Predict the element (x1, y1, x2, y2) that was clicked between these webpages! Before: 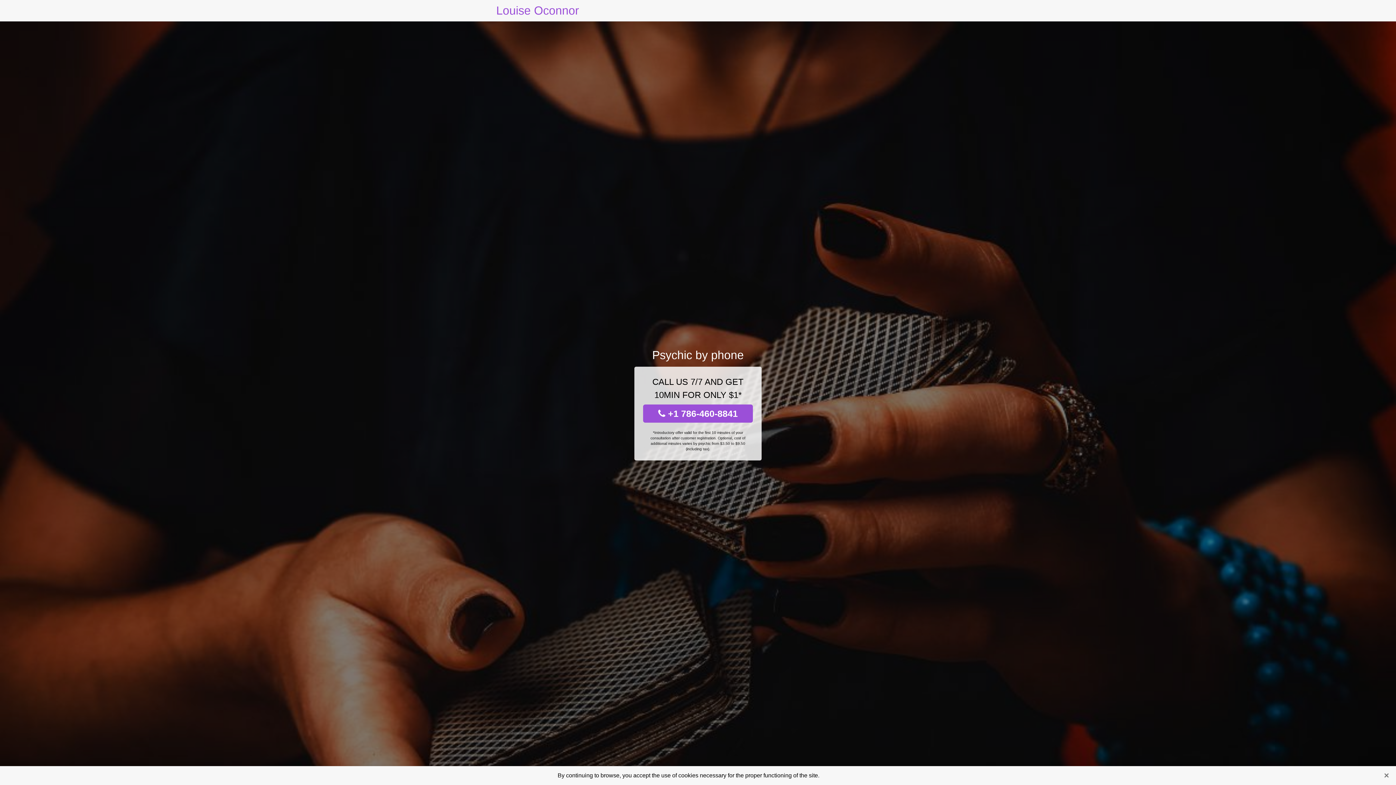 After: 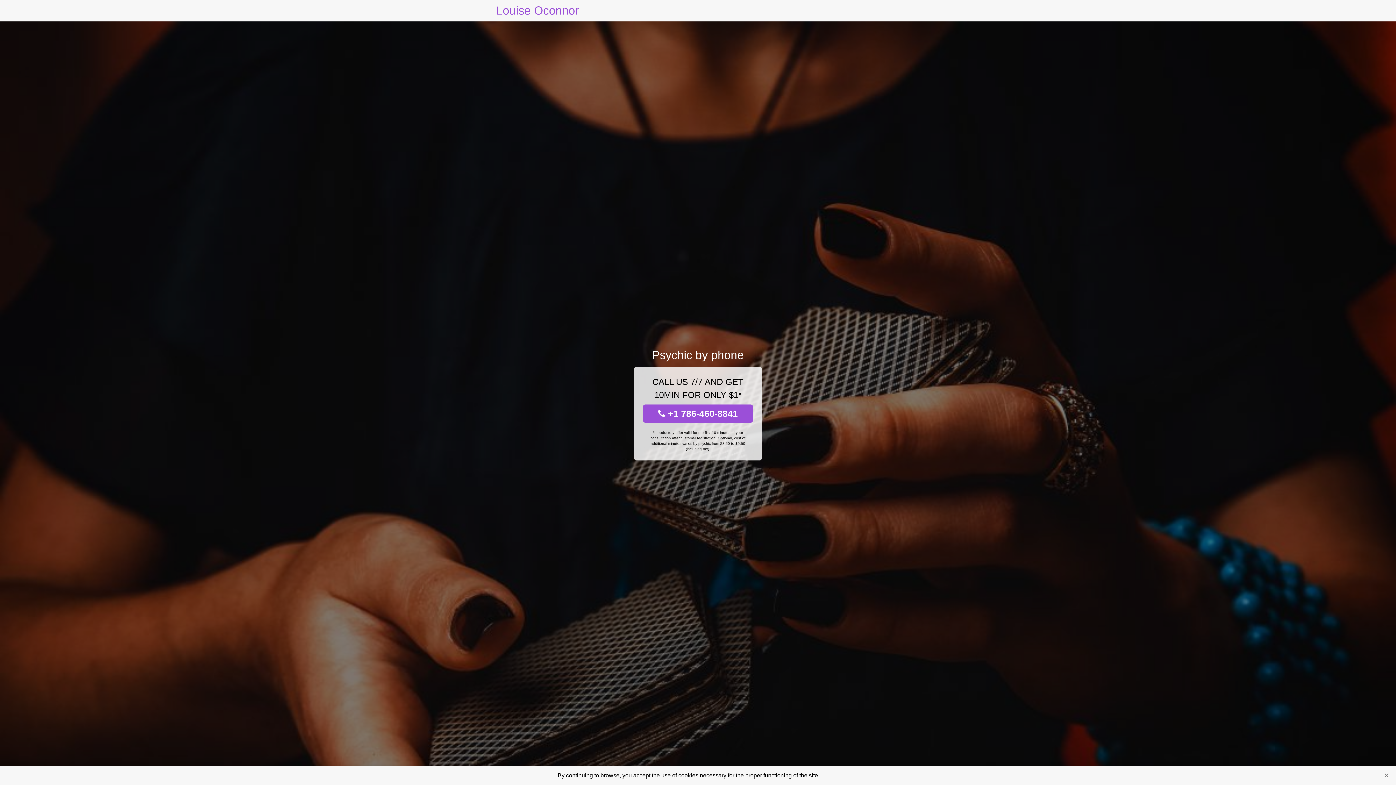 Action: bbox: (496, 0, 579, 21) label: Louise Oconnor